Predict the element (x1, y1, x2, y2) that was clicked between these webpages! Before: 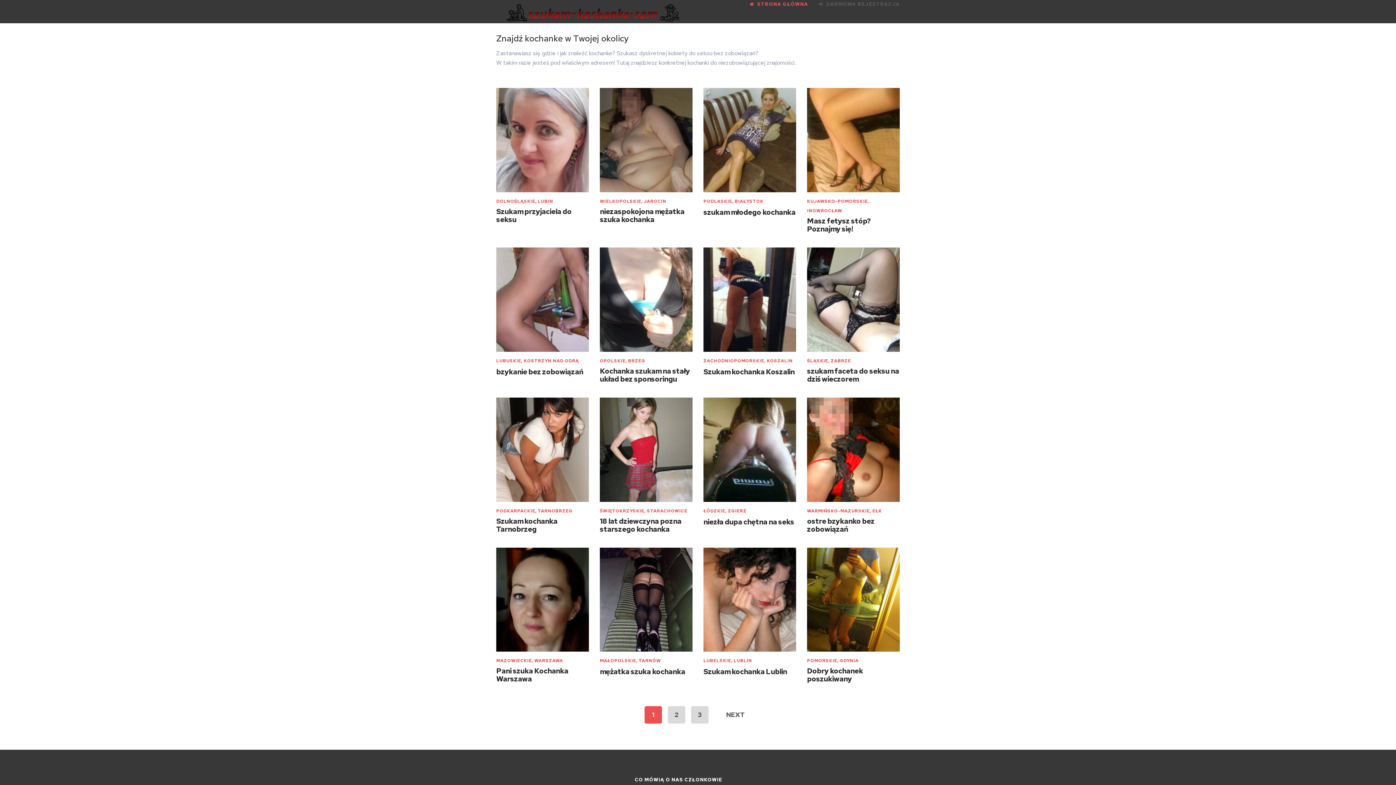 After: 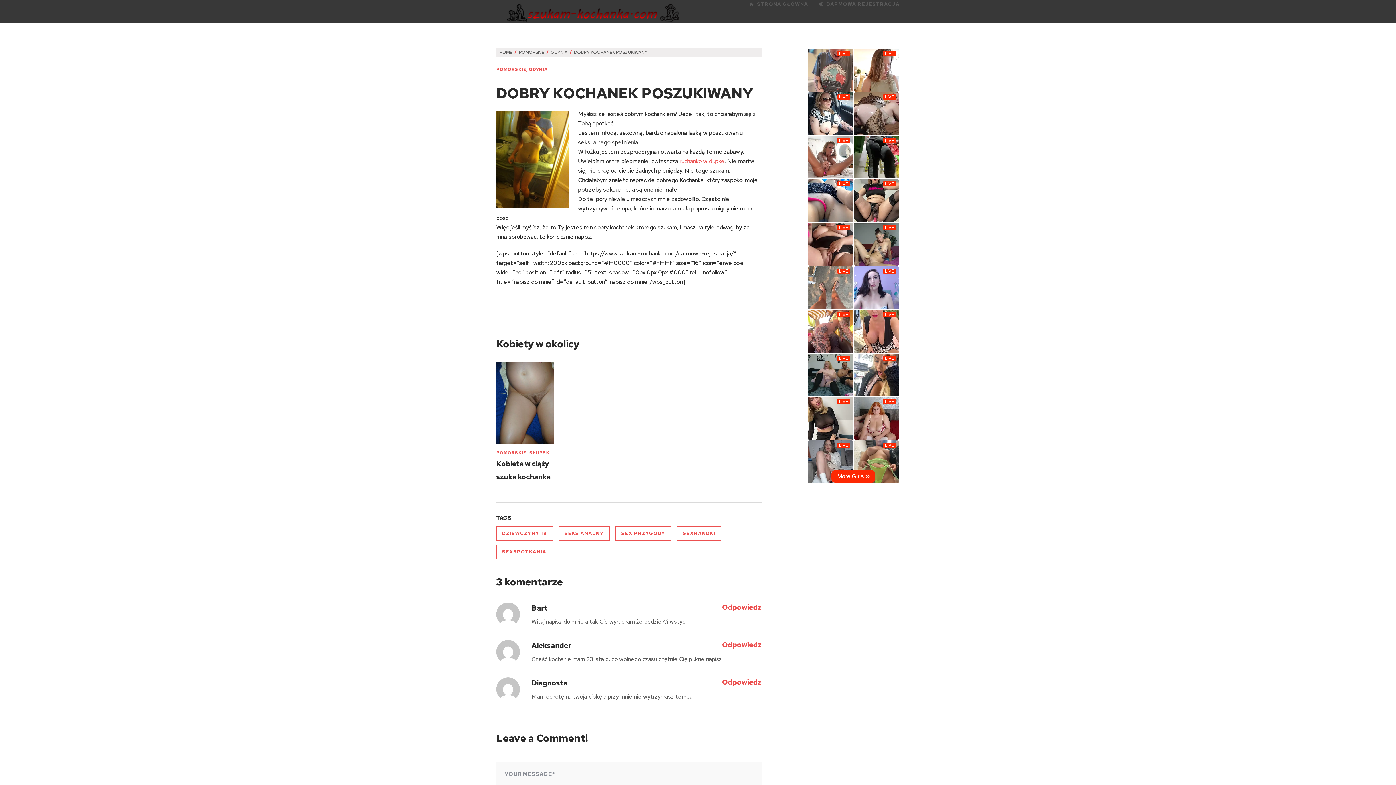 Action: bbox: (807, 667, 899, 683) label: Dobry kochanek poszukiwany